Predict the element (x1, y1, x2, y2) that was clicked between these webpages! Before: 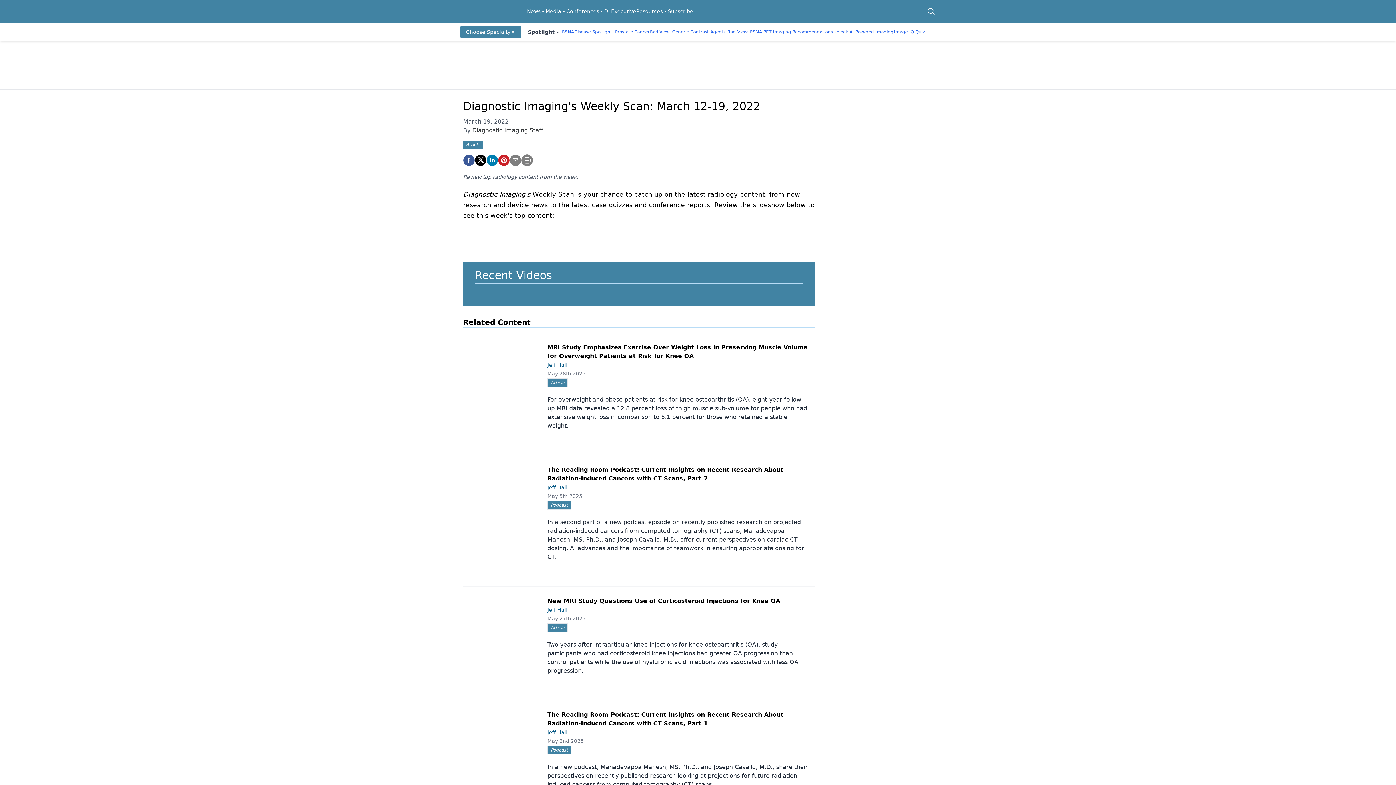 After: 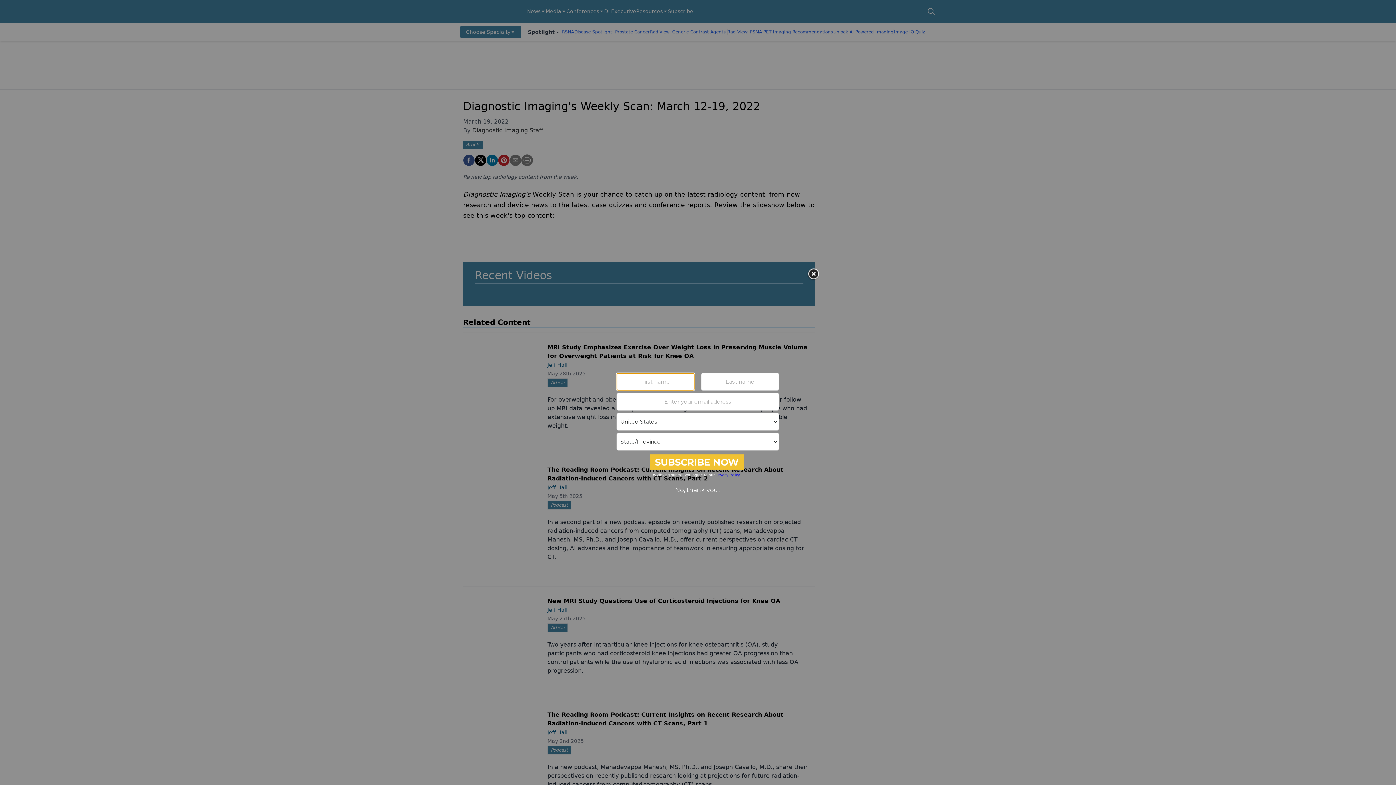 Action: label: facebook bbox: (463, 154, 474, 166)